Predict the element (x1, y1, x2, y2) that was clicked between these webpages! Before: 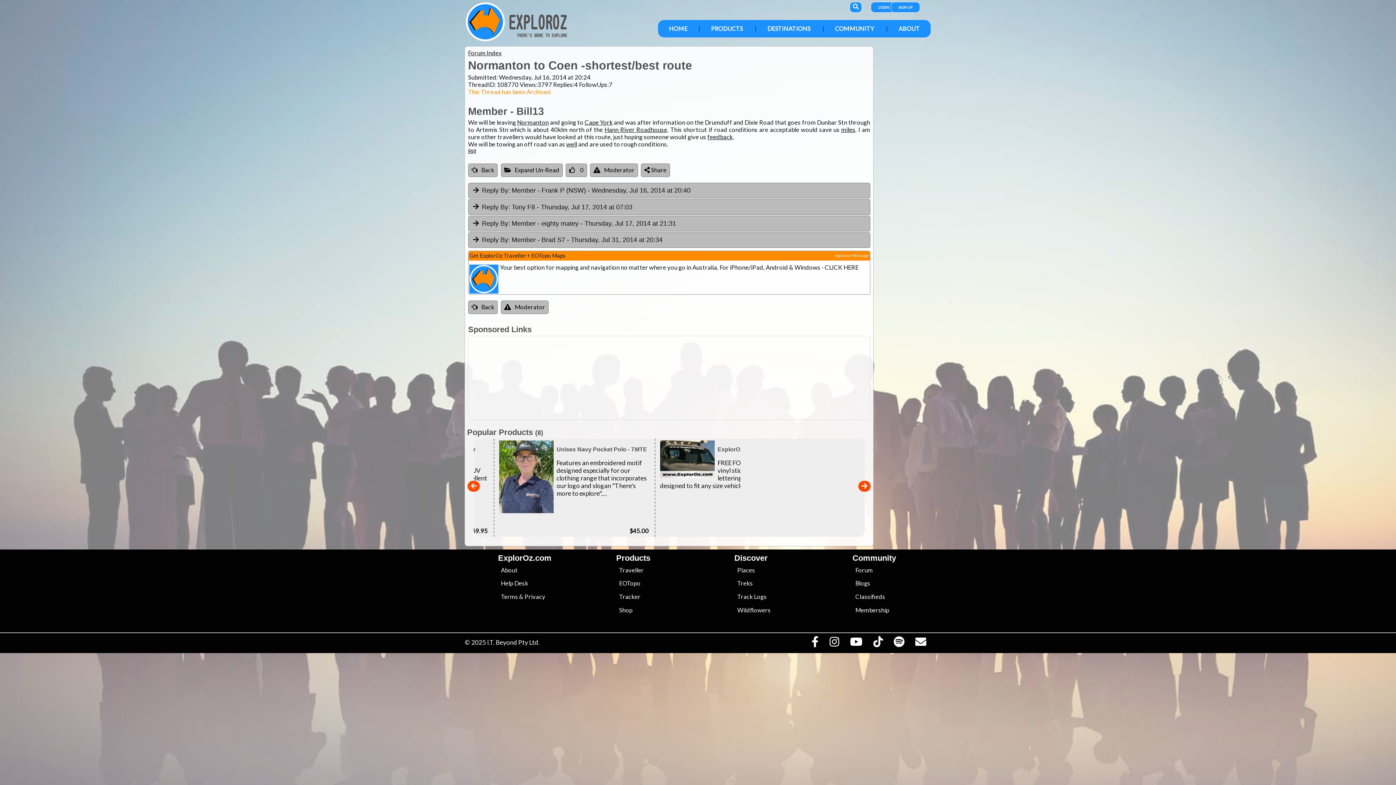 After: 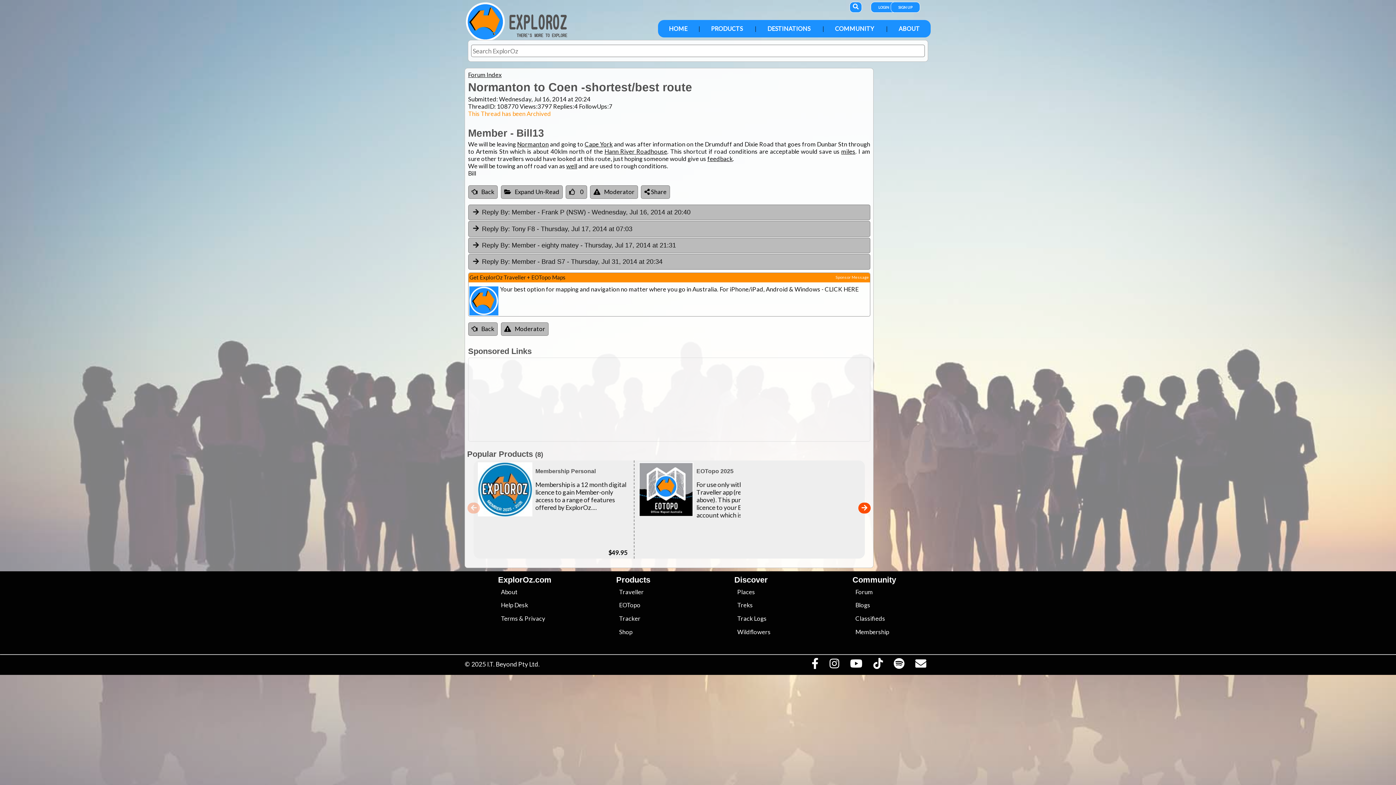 Action: bbox: (850, 2, 861, 12)